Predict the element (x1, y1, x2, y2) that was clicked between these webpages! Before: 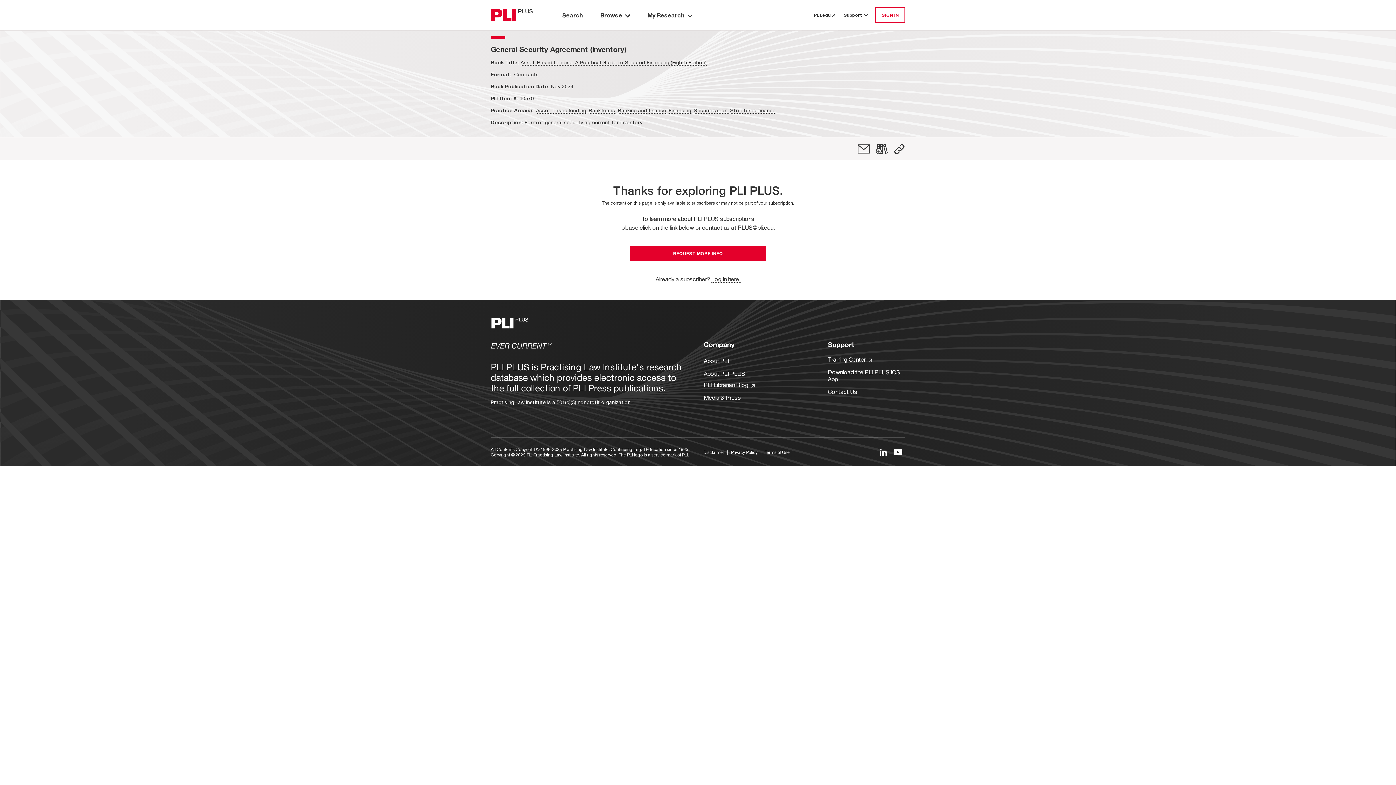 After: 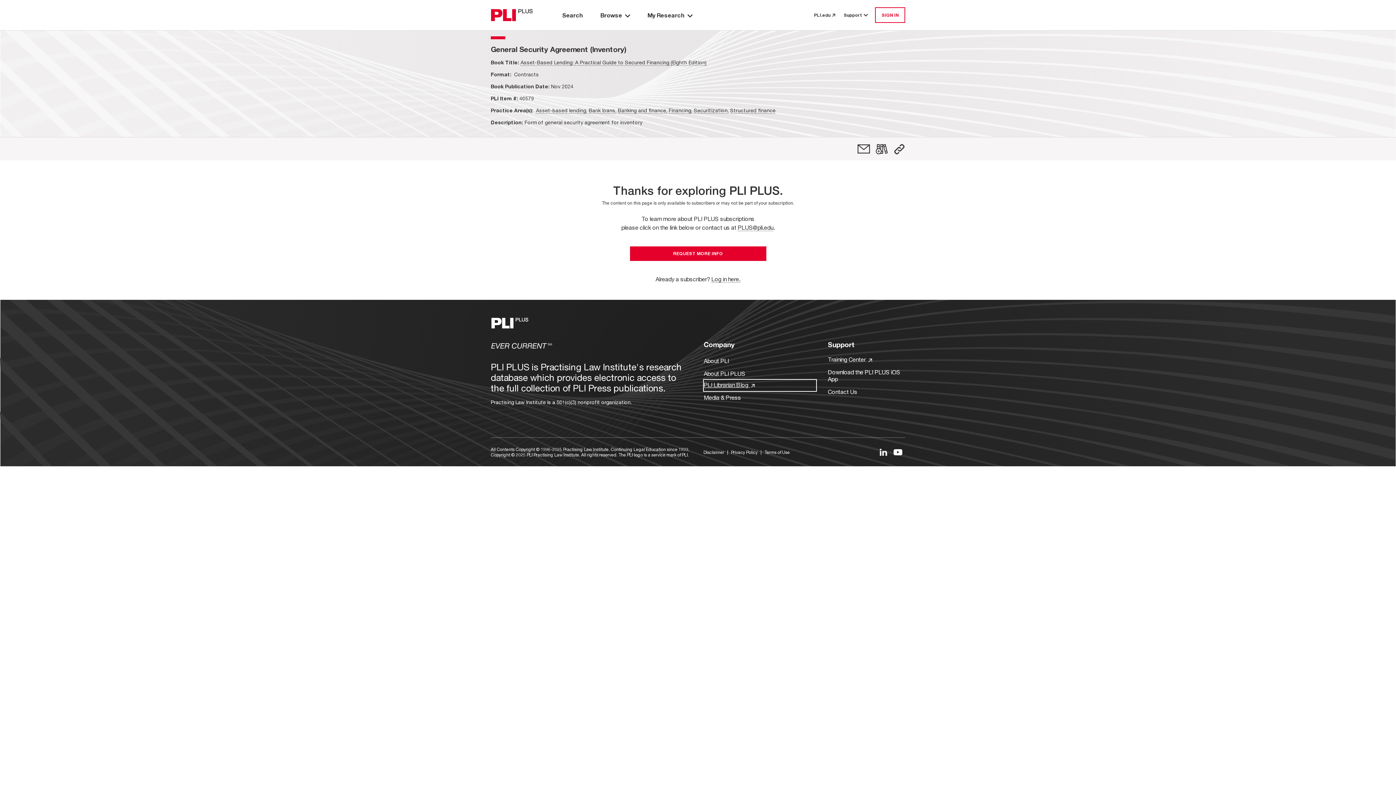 Action: label: PLI Librarian Blog  bbox: (704, 380, 816, 391)